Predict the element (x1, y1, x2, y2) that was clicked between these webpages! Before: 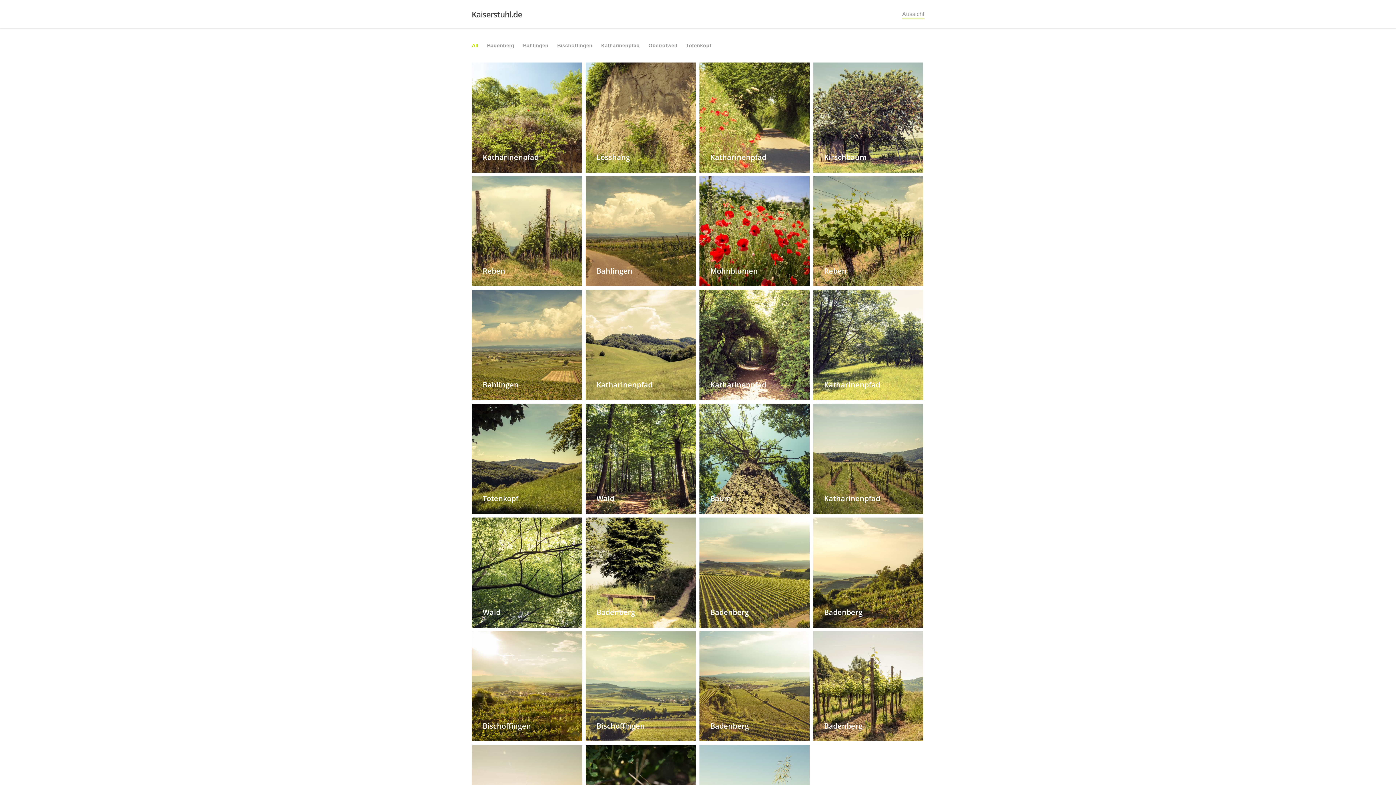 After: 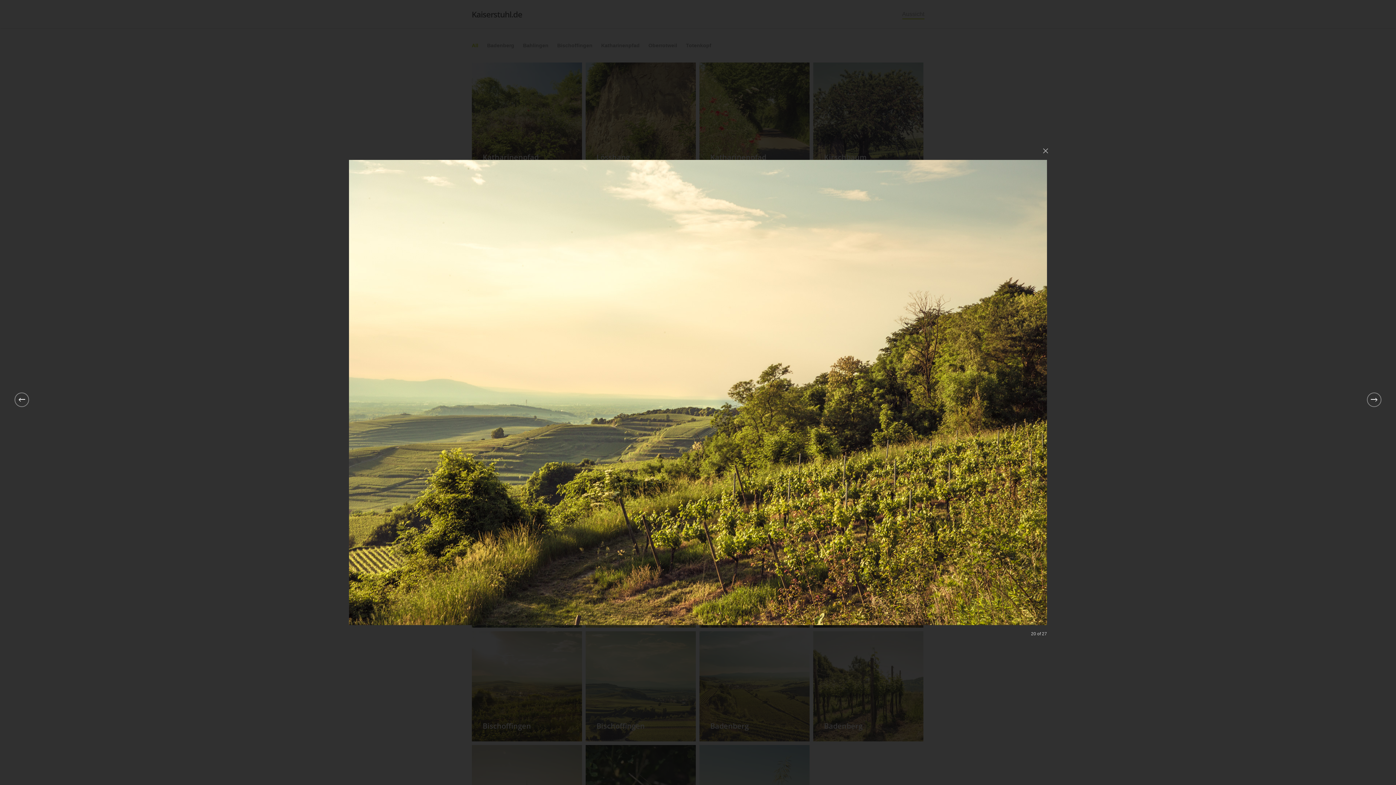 Action: bbox: (813, 517, 923, 628)